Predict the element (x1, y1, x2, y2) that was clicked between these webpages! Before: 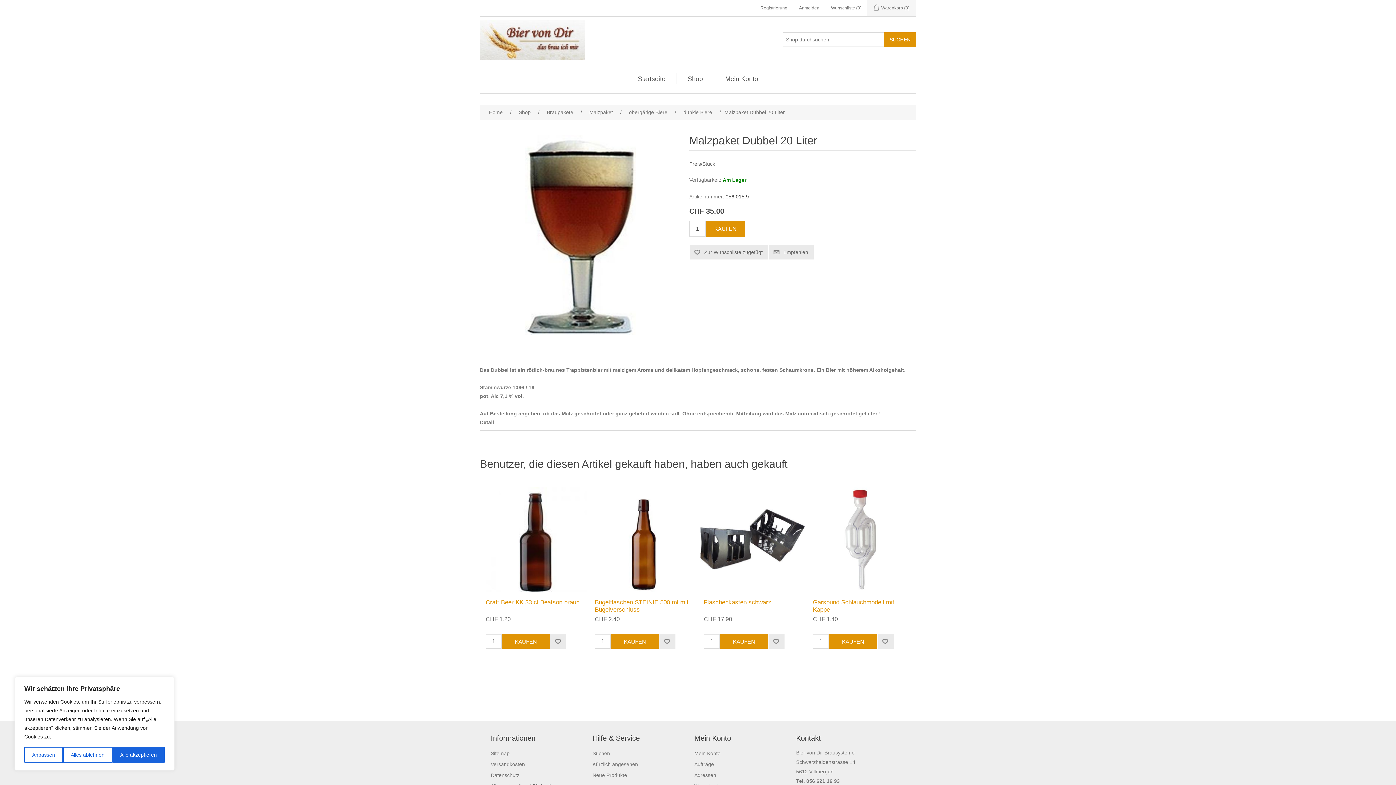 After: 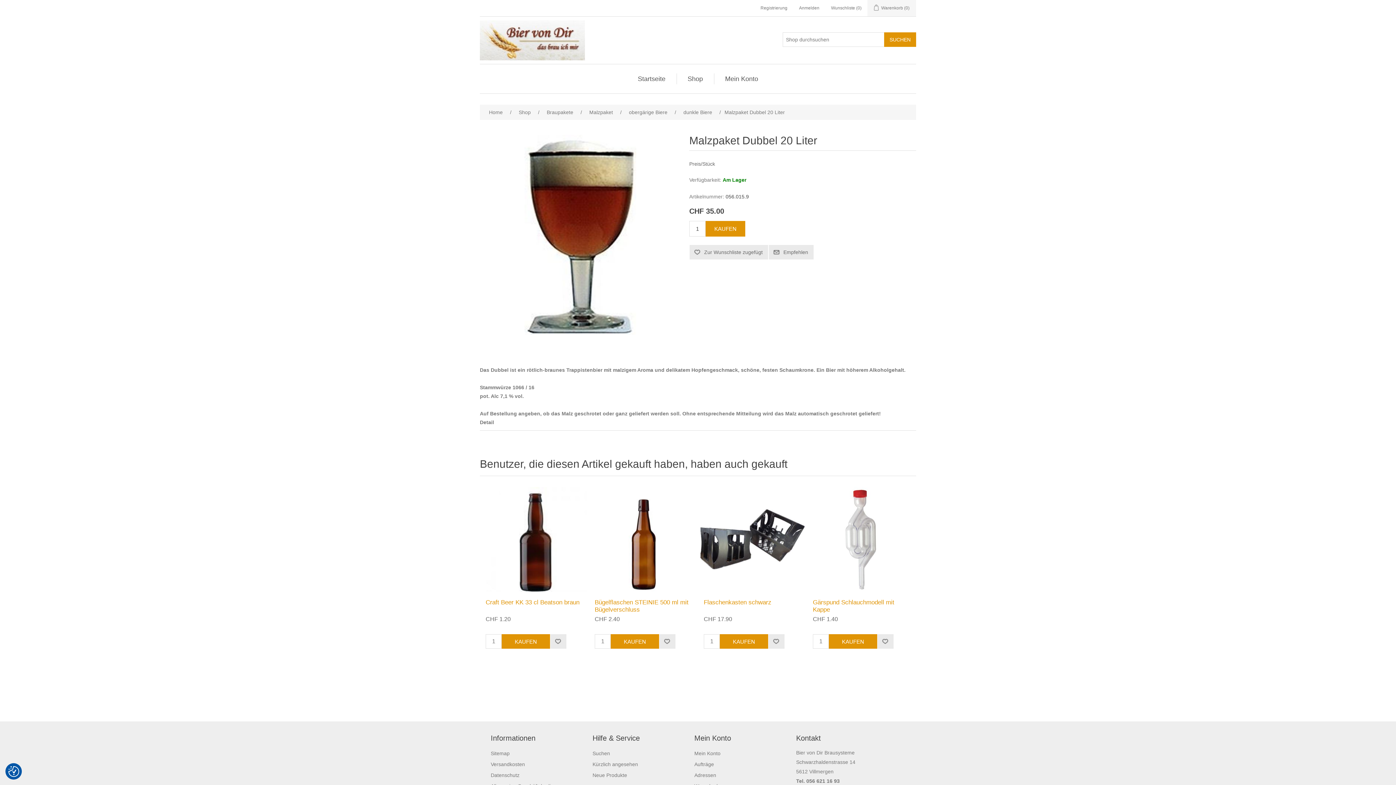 Action: label: Alles ablehnen bbox: (62, 747, 112, 763)